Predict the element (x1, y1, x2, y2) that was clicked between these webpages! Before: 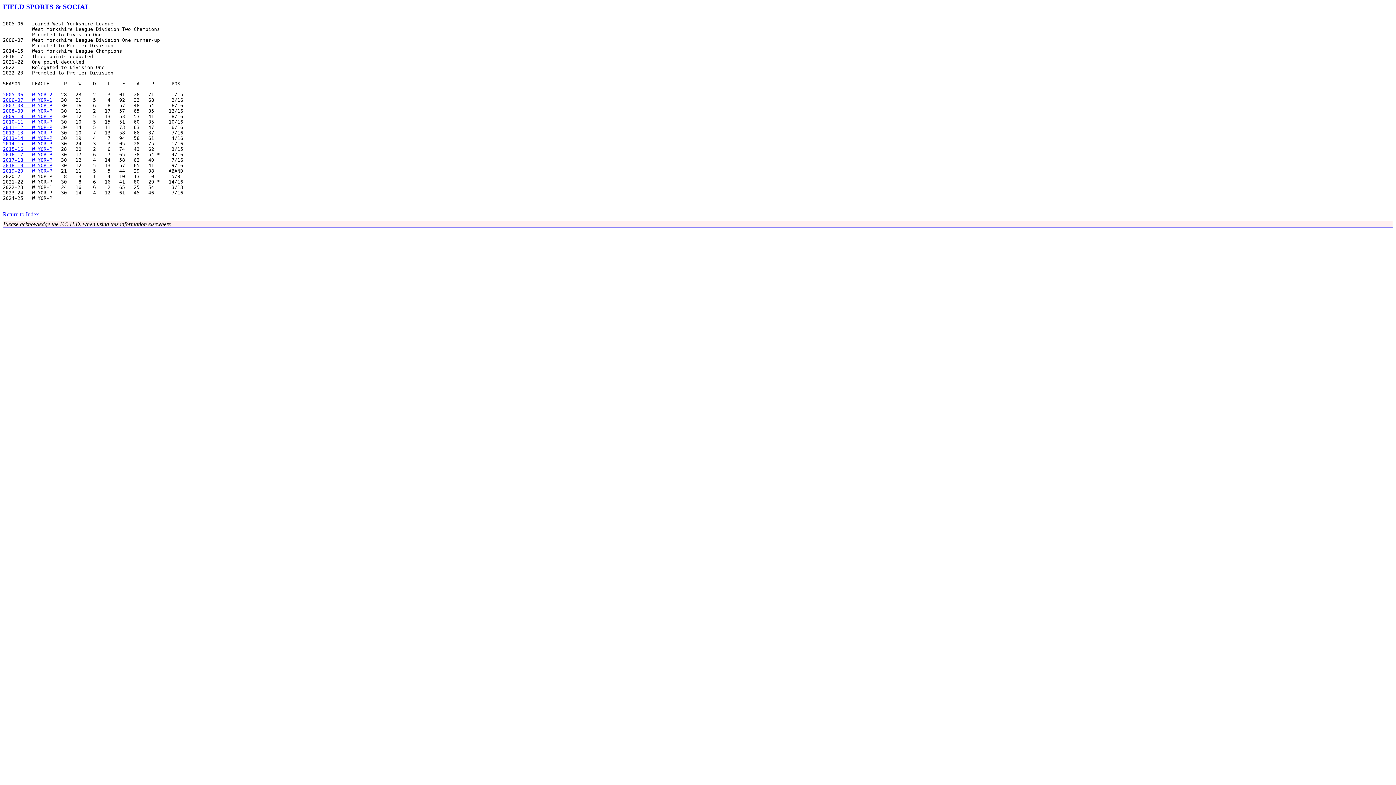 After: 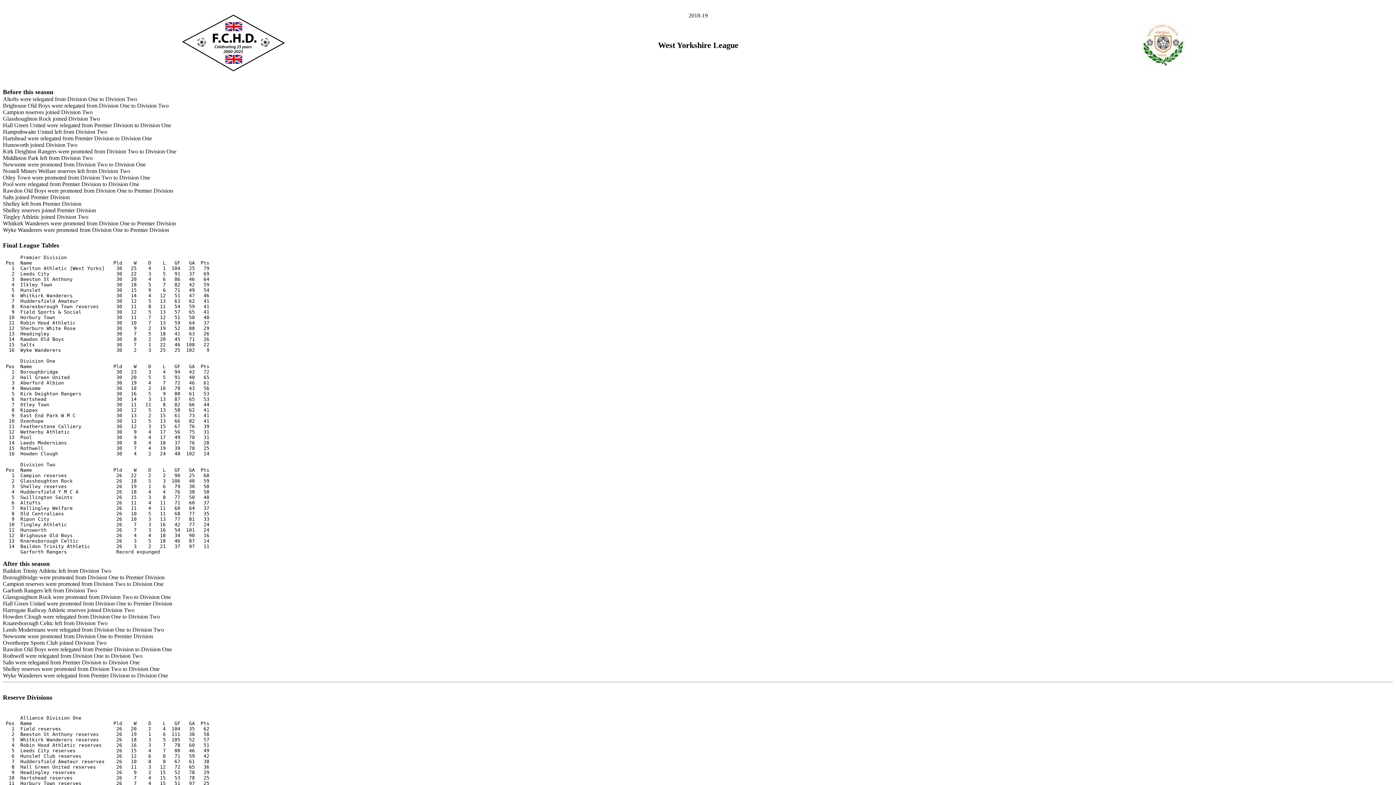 Action: label: 2018-19   W YOR-P bbox: (2, 162, 52, 168)